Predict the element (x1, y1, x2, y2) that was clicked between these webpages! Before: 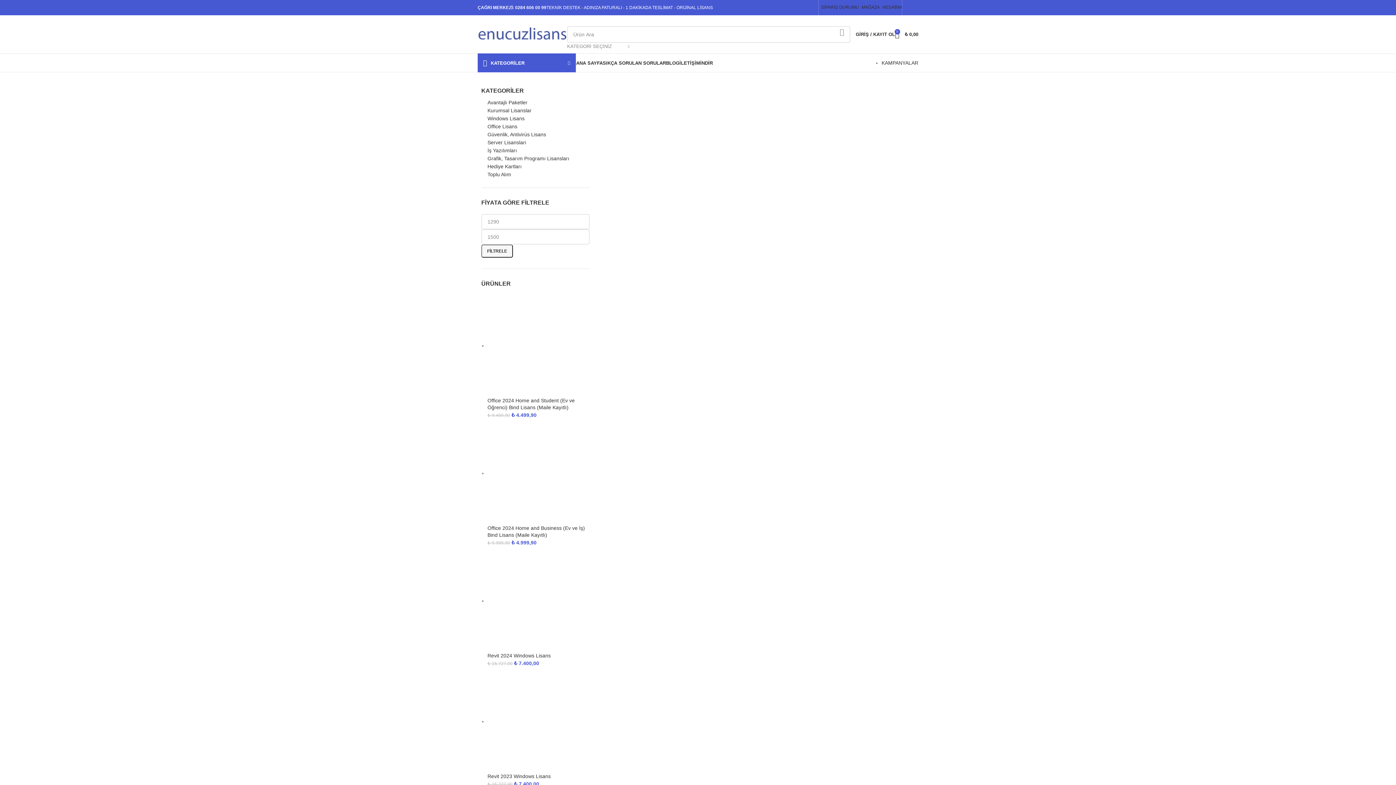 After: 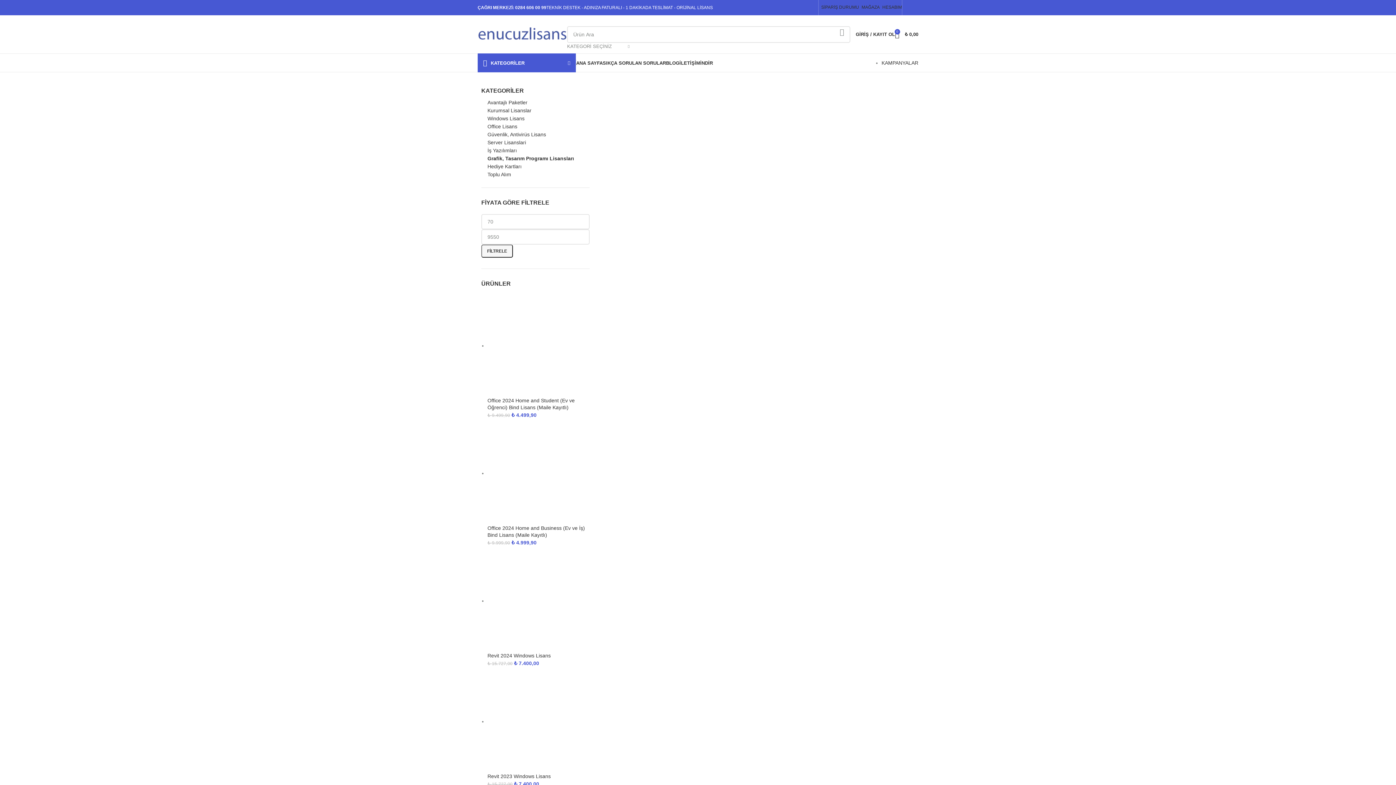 Action: label: Grafik, Tasarım Programı Lisansları bbox: (487, 154, 589, 162)